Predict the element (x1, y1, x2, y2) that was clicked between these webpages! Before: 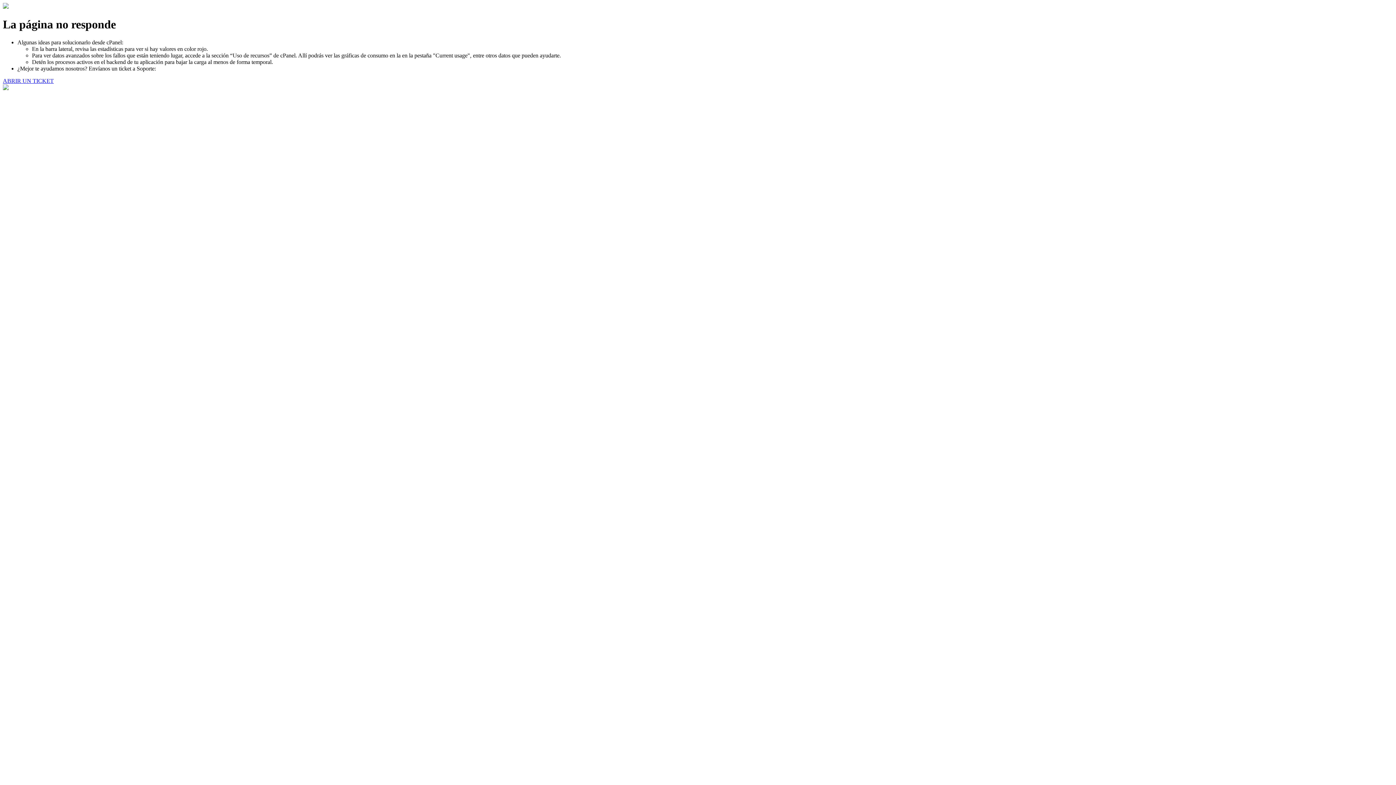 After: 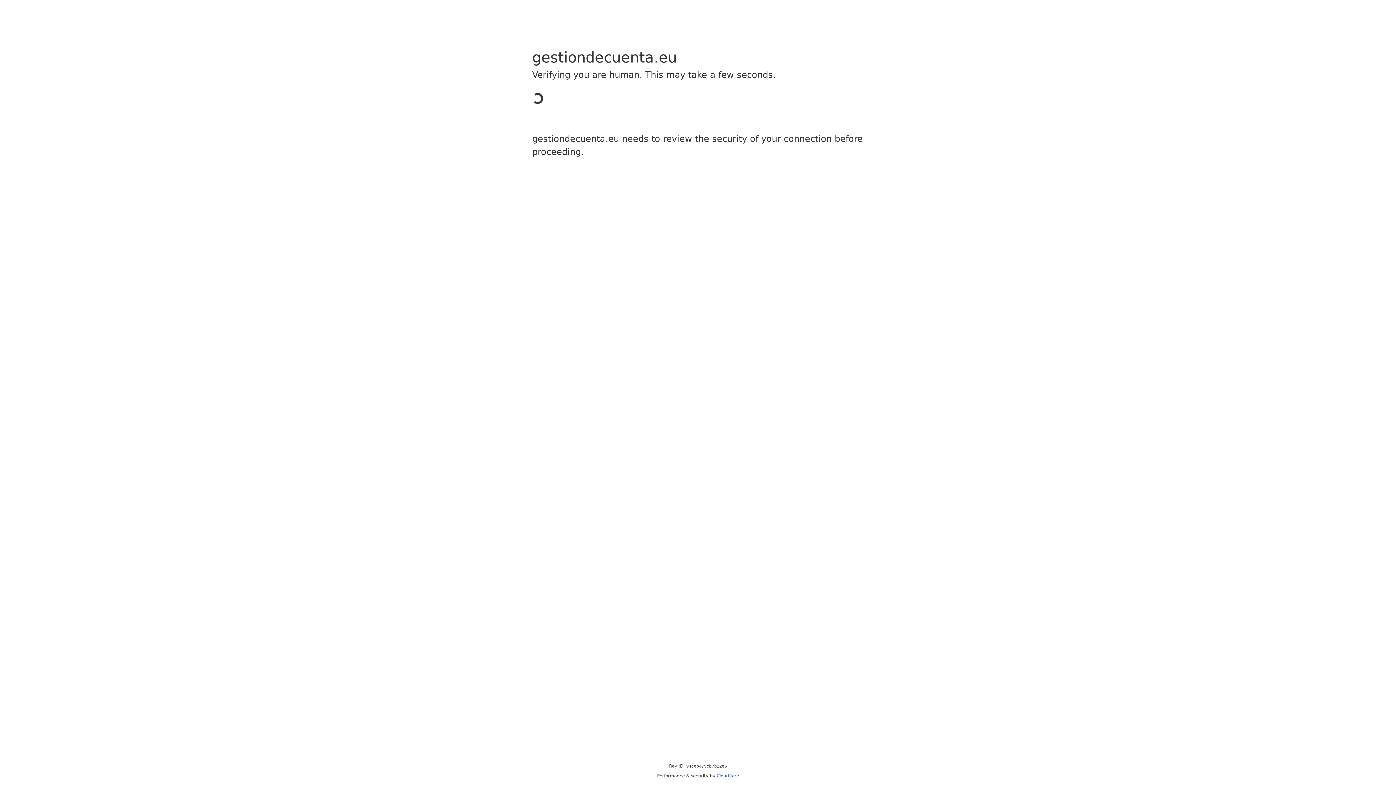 Action: bbox: (2, 77, 53, 83) label: ABRIR UN TICKET